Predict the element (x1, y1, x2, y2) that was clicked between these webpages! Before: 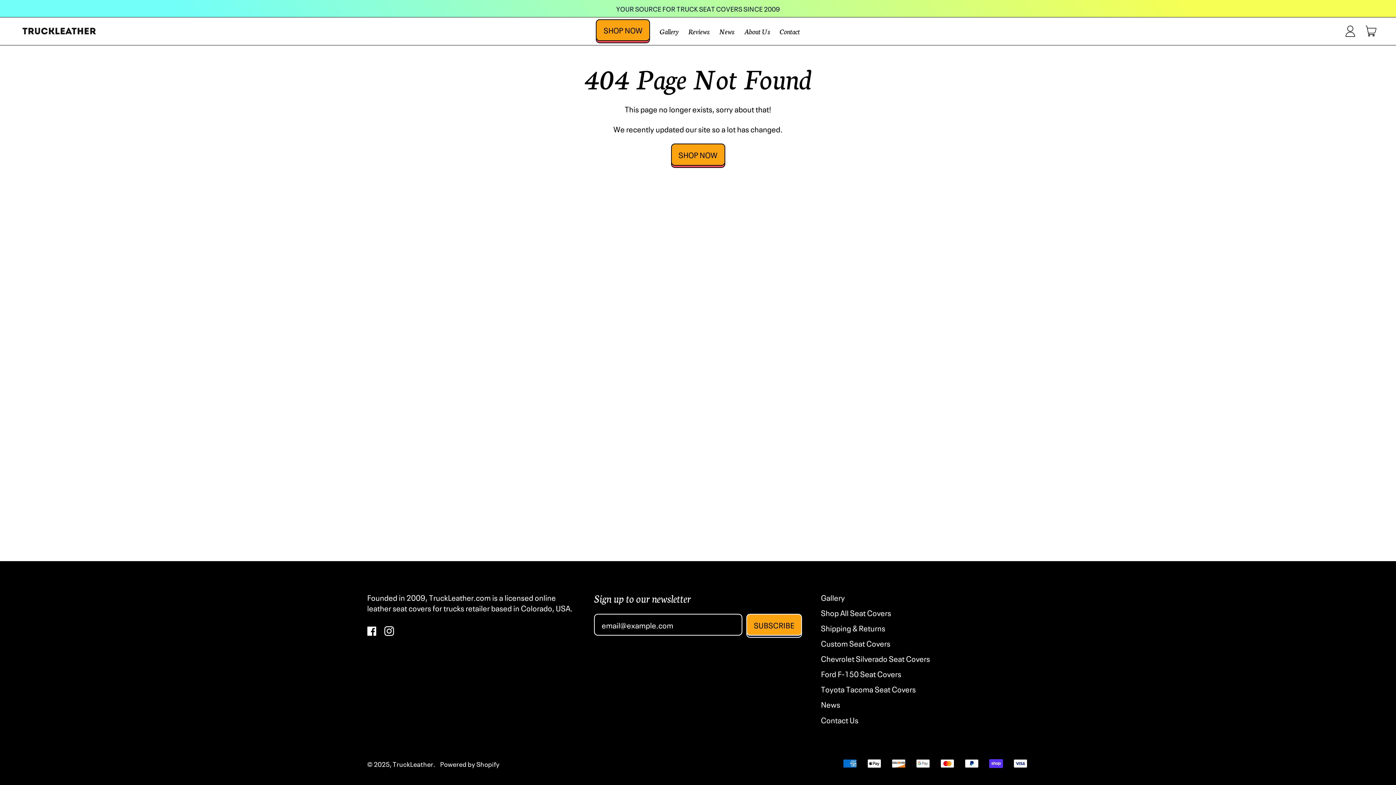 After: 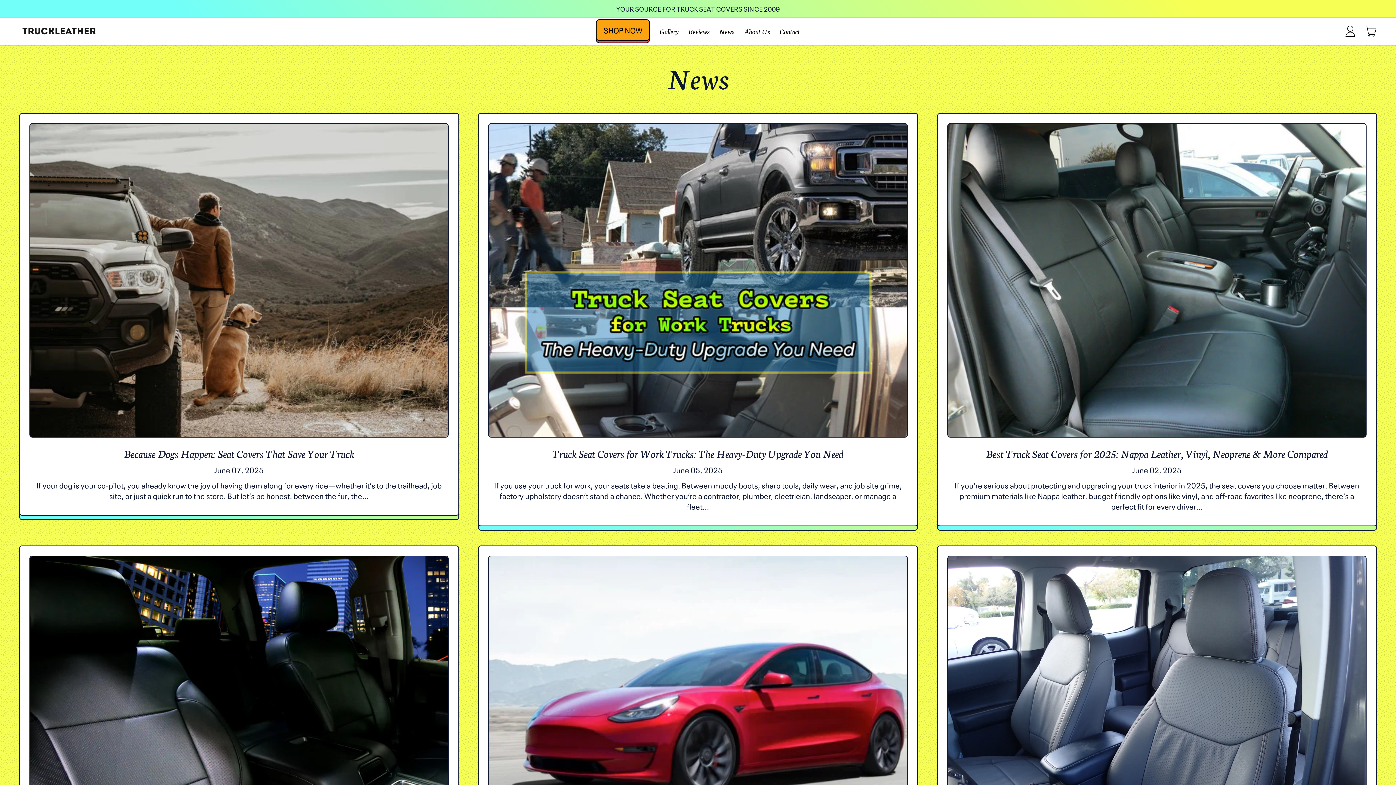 Action: bbox: (821, 699, 840, 709) label: News